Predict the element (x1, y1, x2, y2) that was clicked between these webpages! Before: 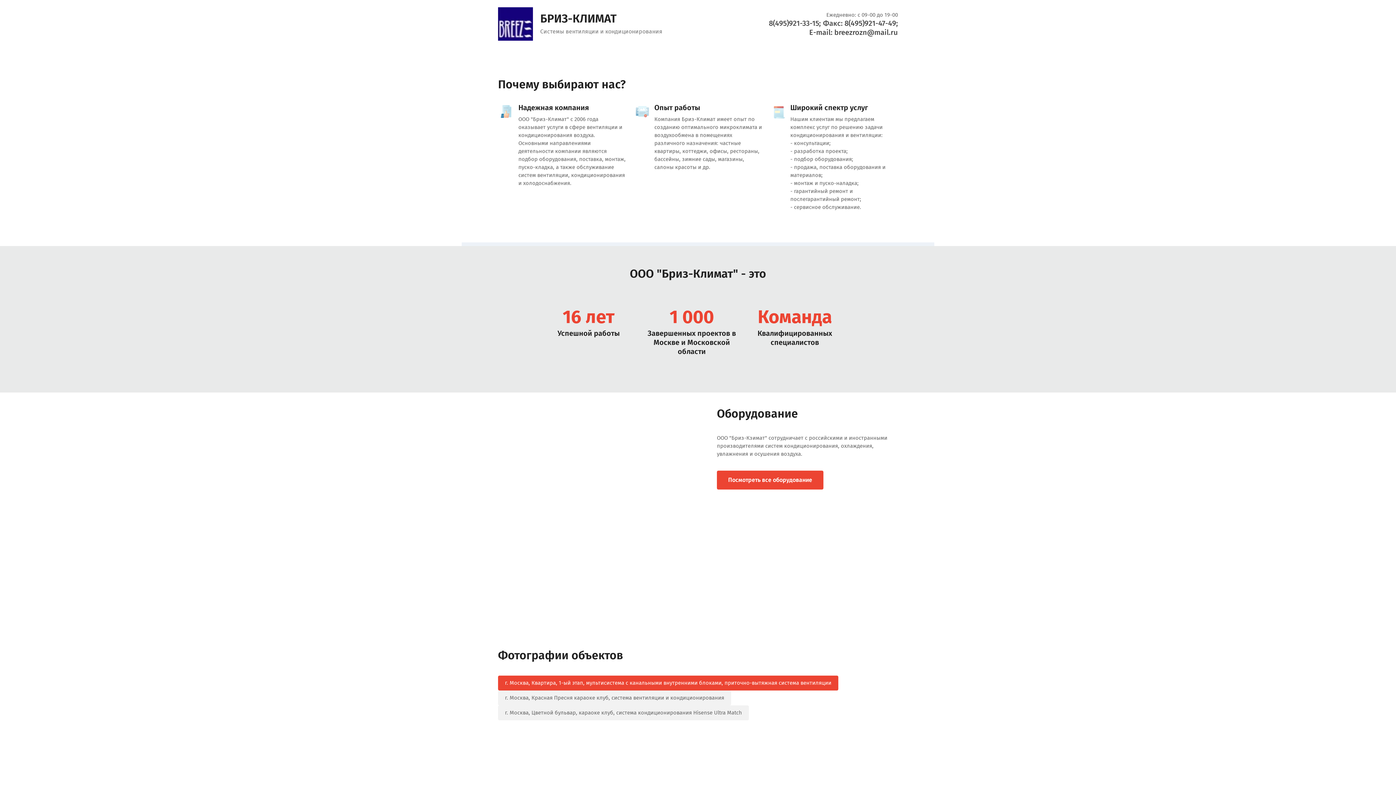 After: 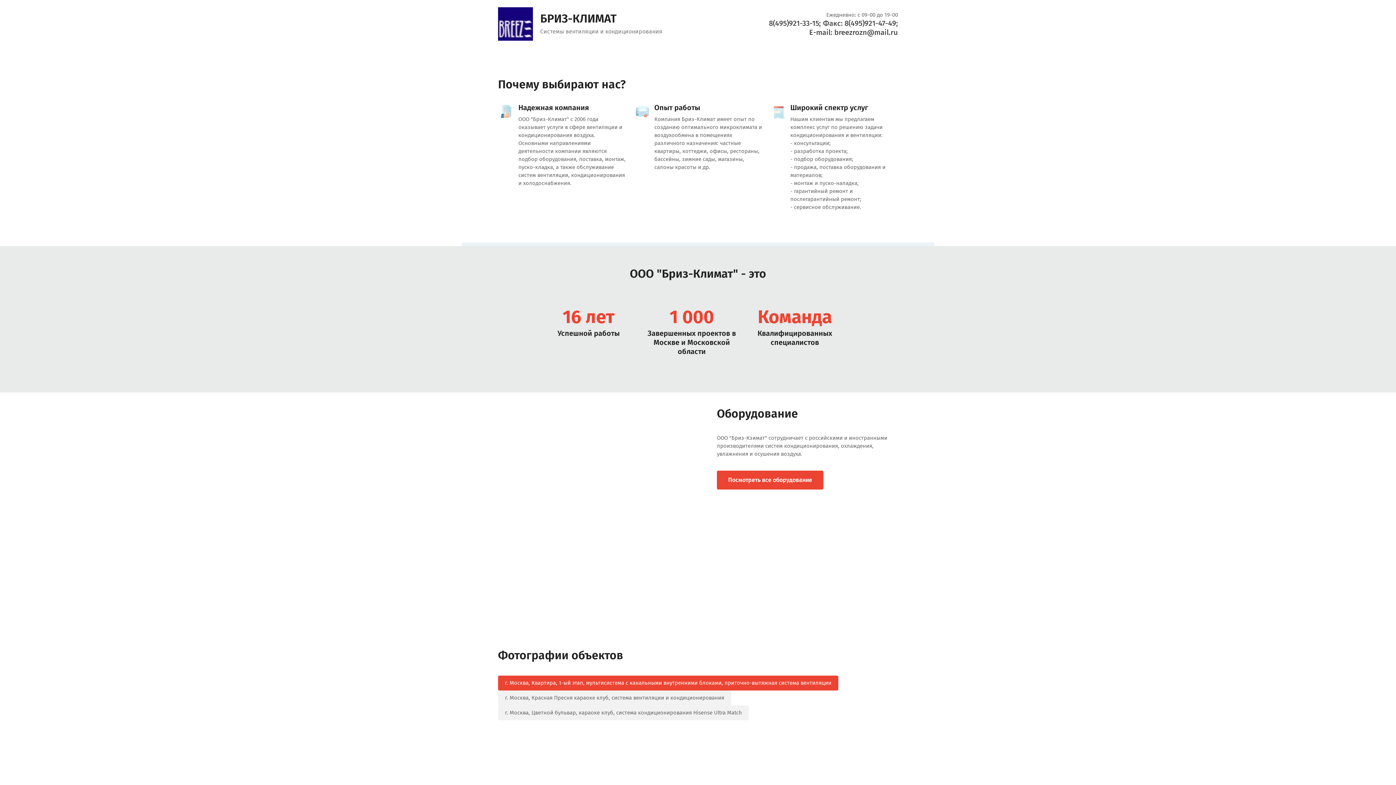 Action: label: E-mail: breezrozn@mail.ru bbox: (809, 28, 898, 36)